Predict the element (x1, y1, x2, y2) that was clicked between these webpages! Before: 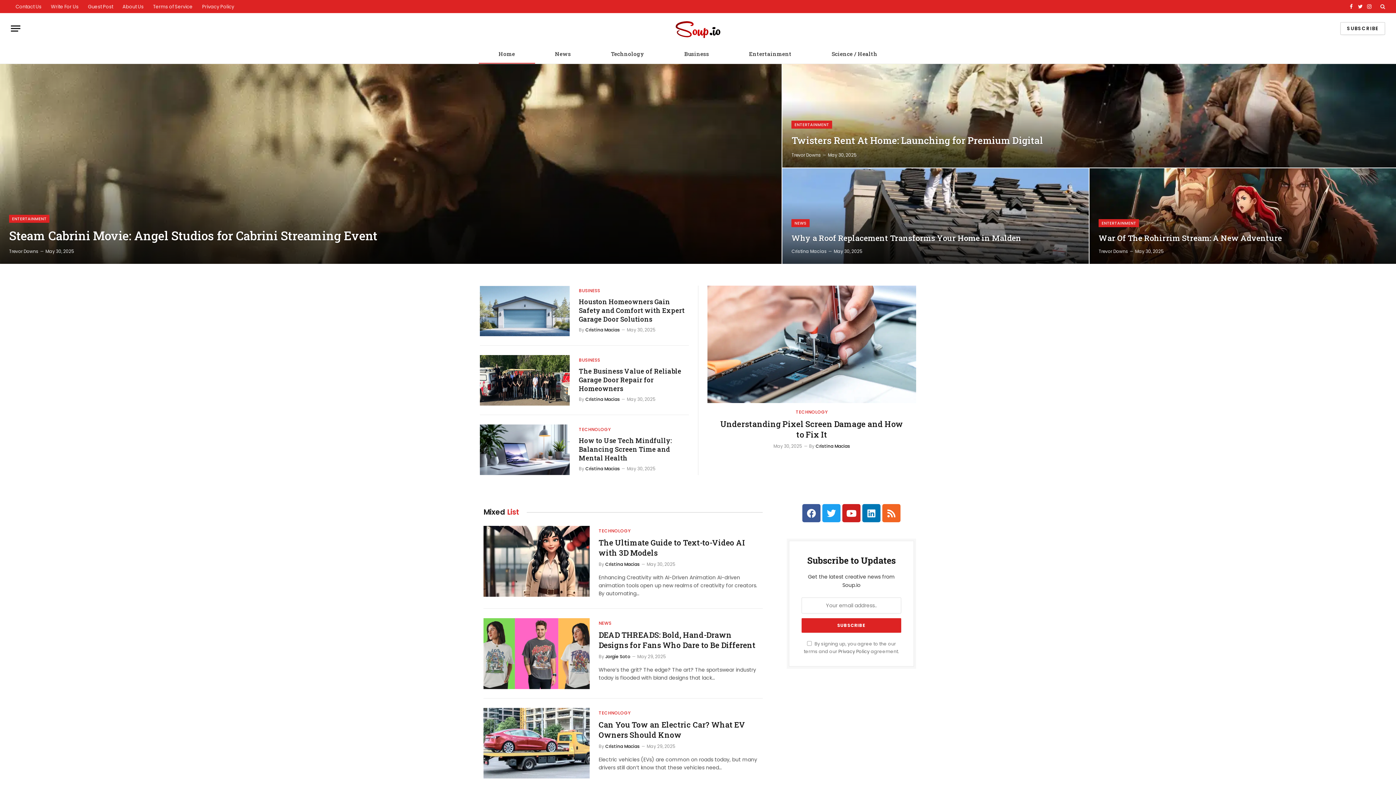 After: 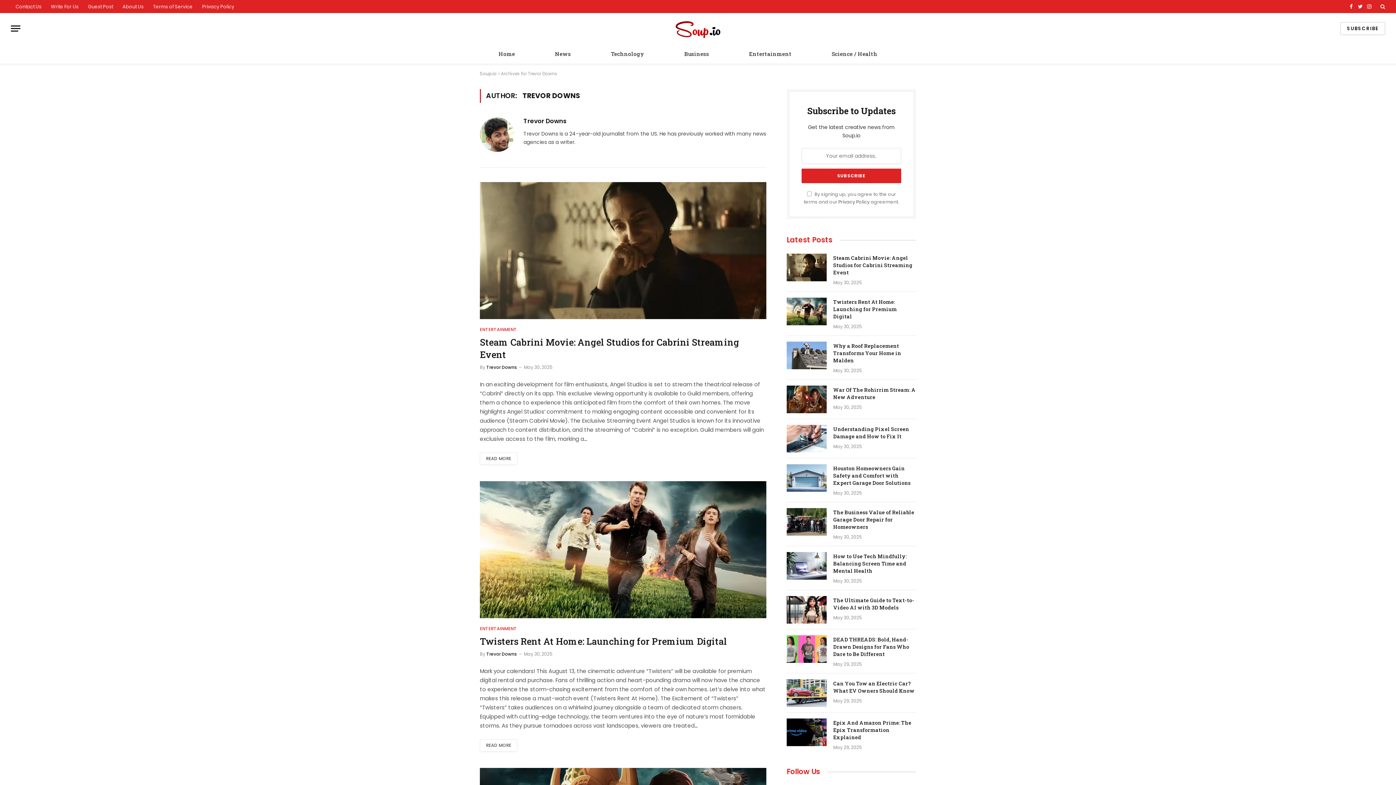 Action: bbox: (9, 248, 38, 254) label: Trevor Downs